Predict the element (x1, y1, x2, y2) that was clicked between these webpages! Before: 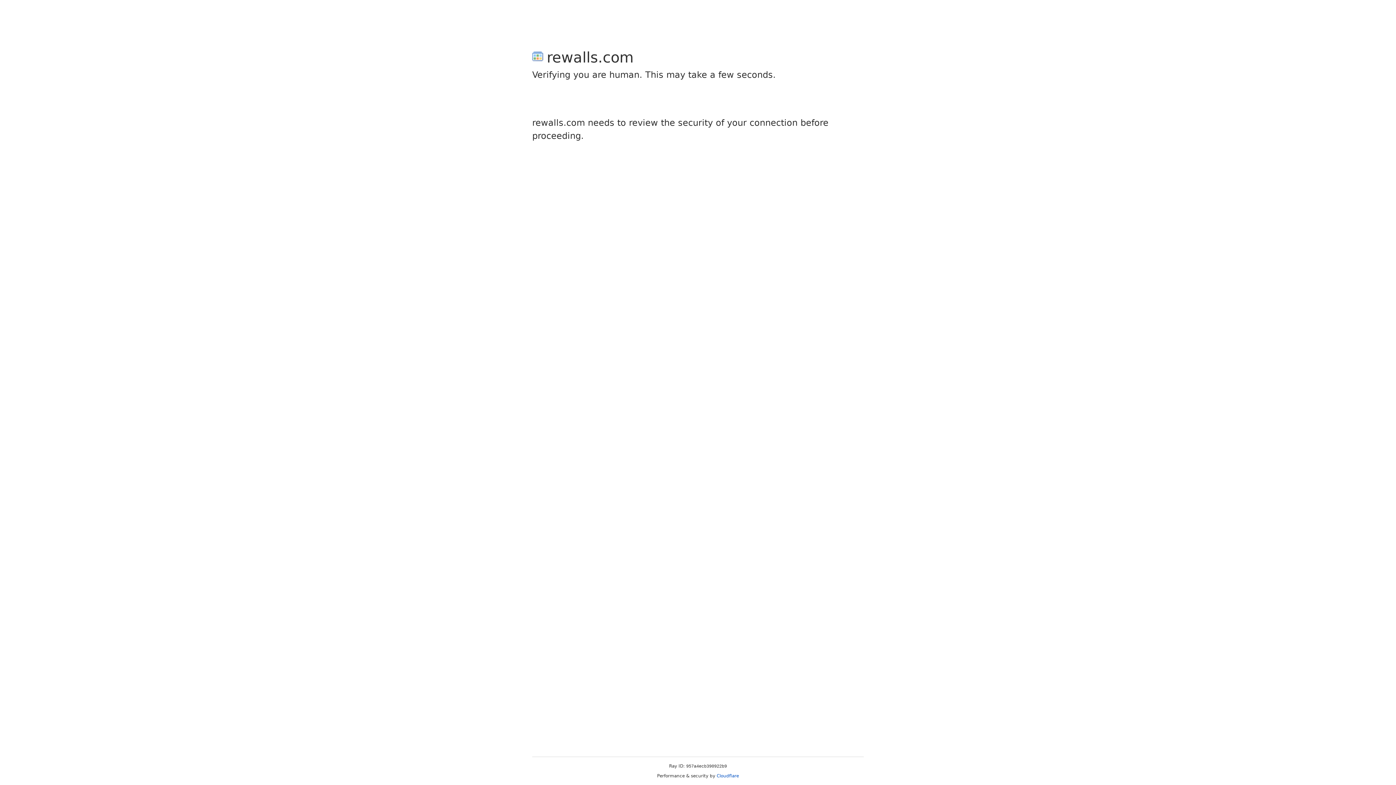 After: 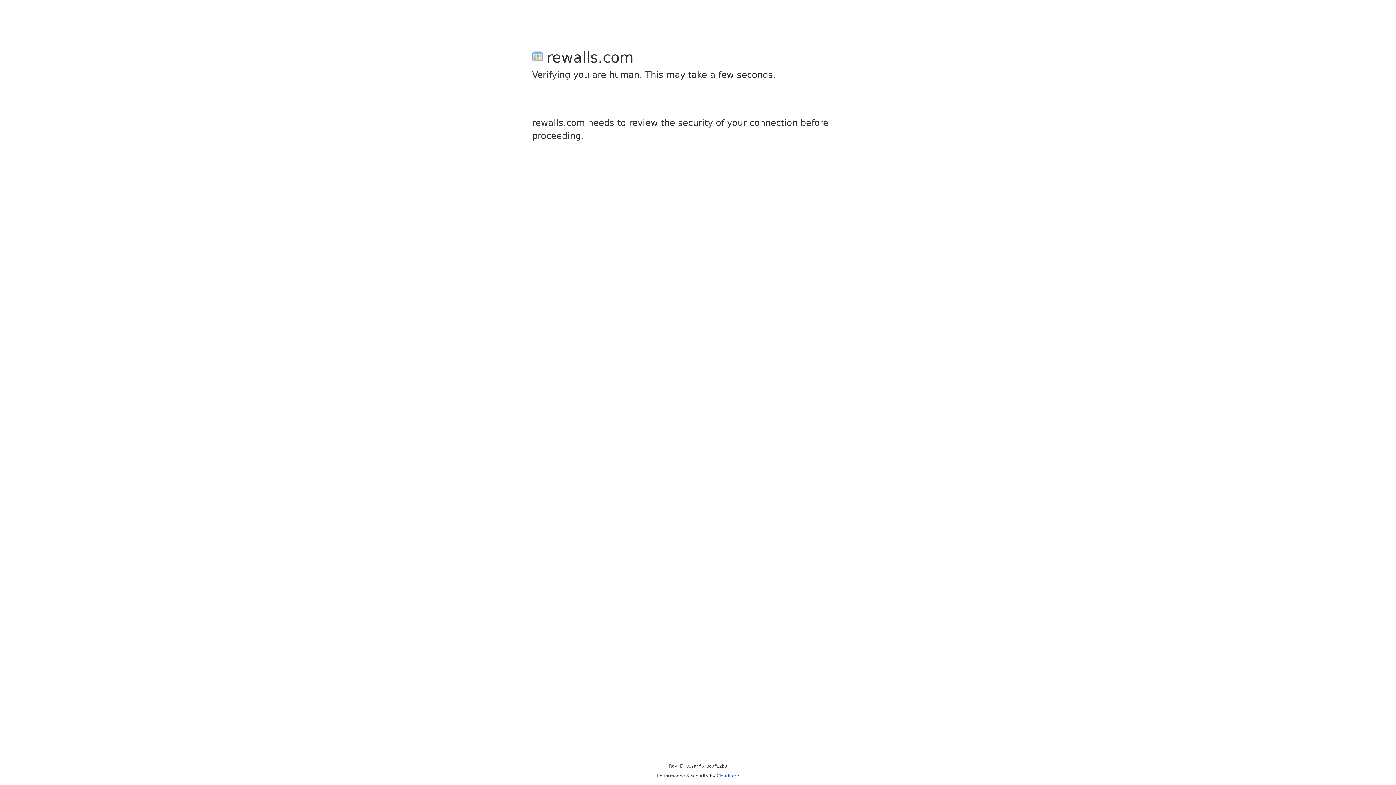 Action: label: Cloudflare bbox: (716, 773, 739, 778)